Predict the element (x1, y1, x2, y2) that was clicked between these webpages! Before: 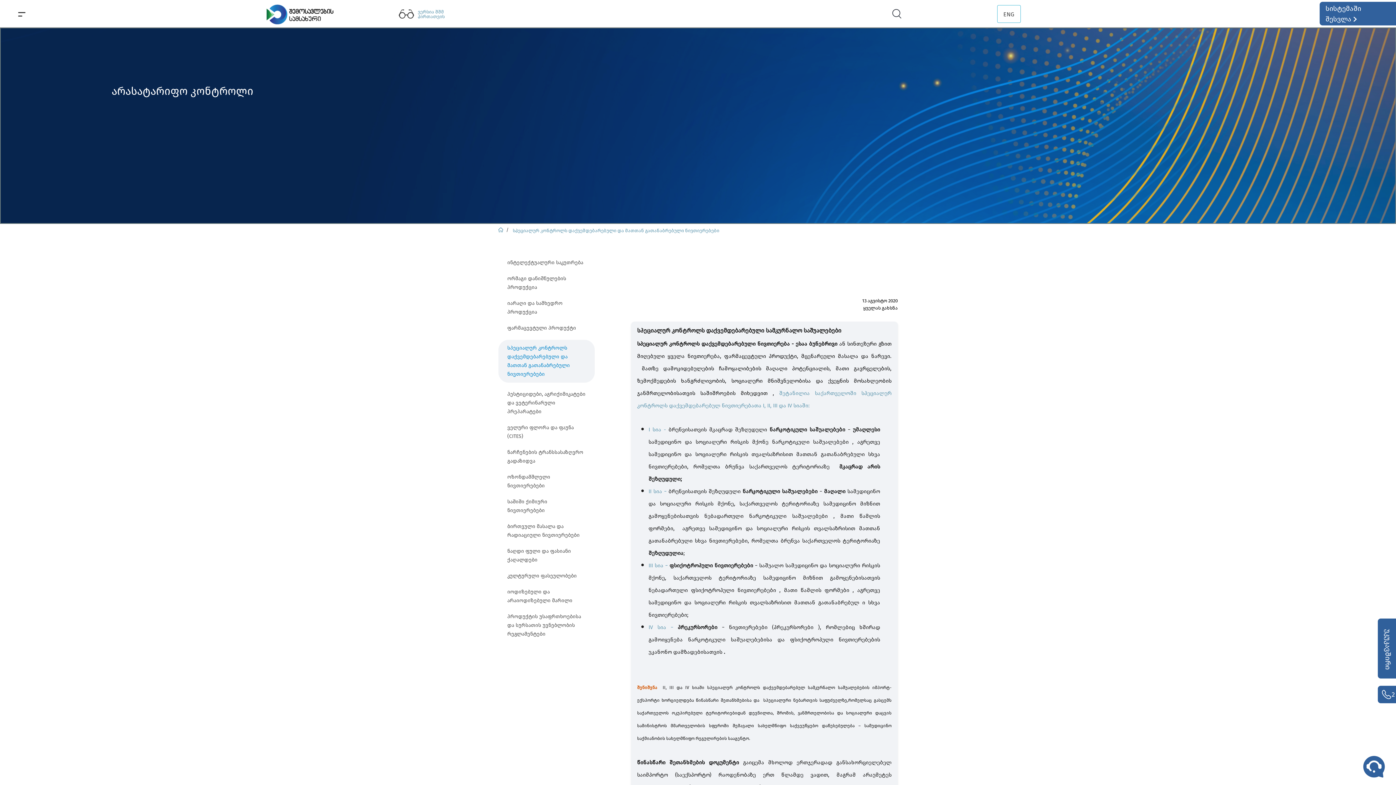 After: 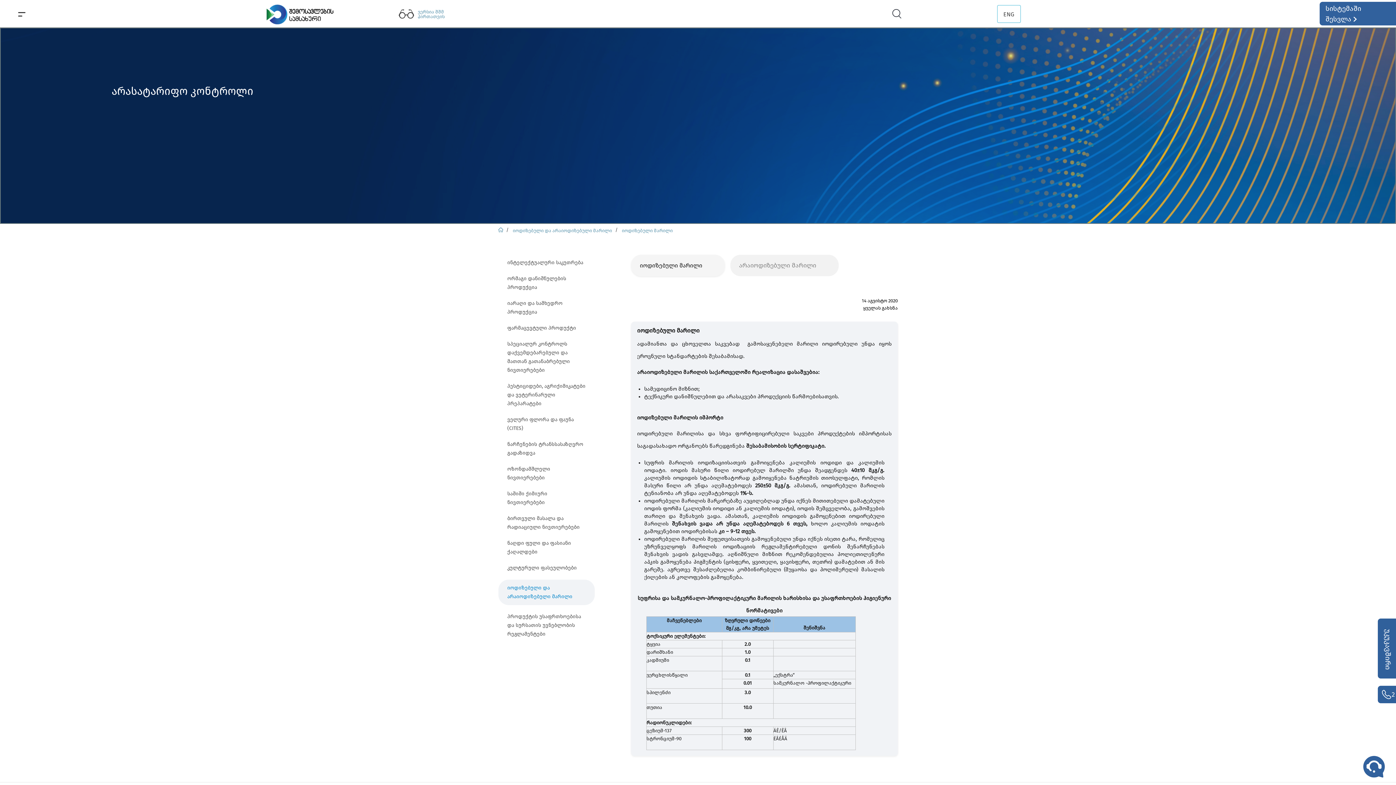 Action: bbox: (507, 588, 585, 605) label: იოდიზებული და არაიოდიზებული მარილი